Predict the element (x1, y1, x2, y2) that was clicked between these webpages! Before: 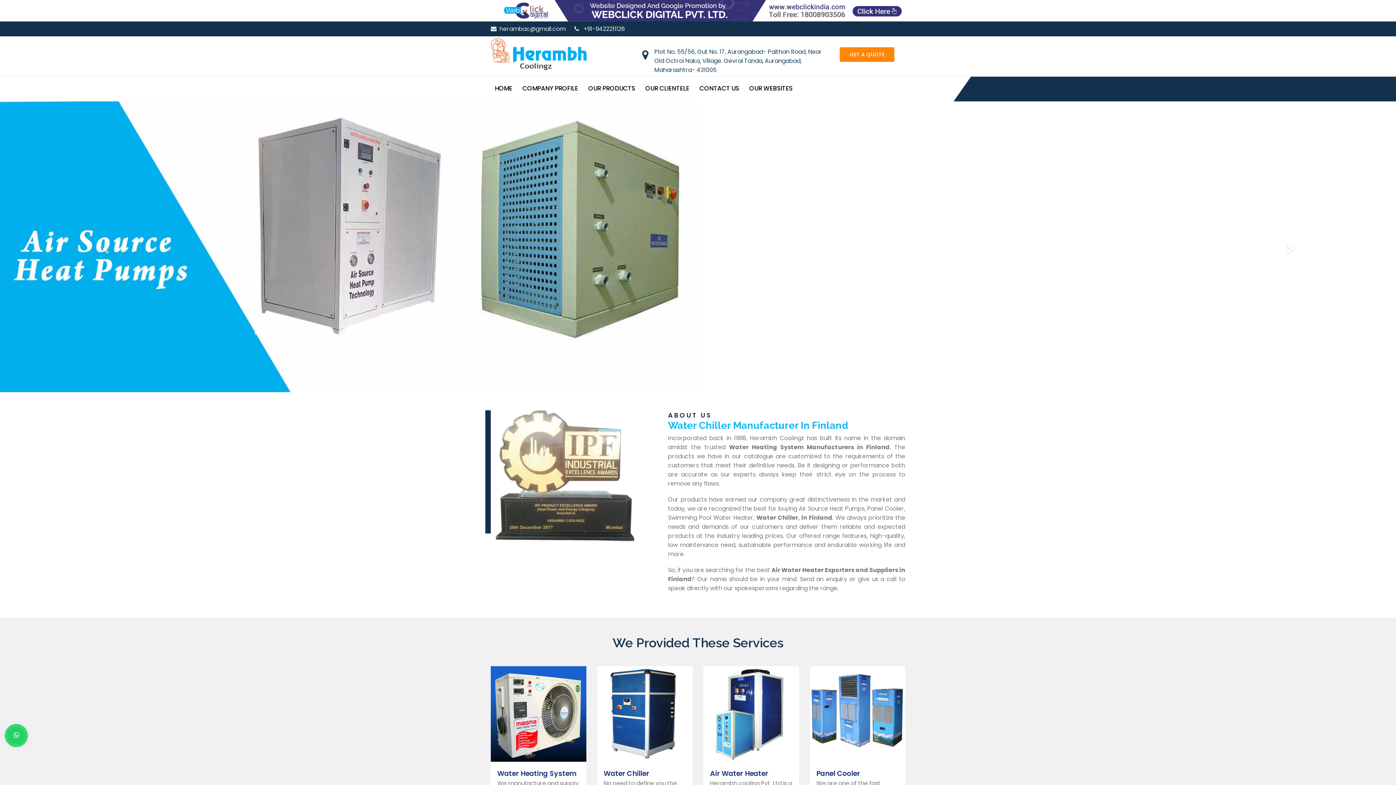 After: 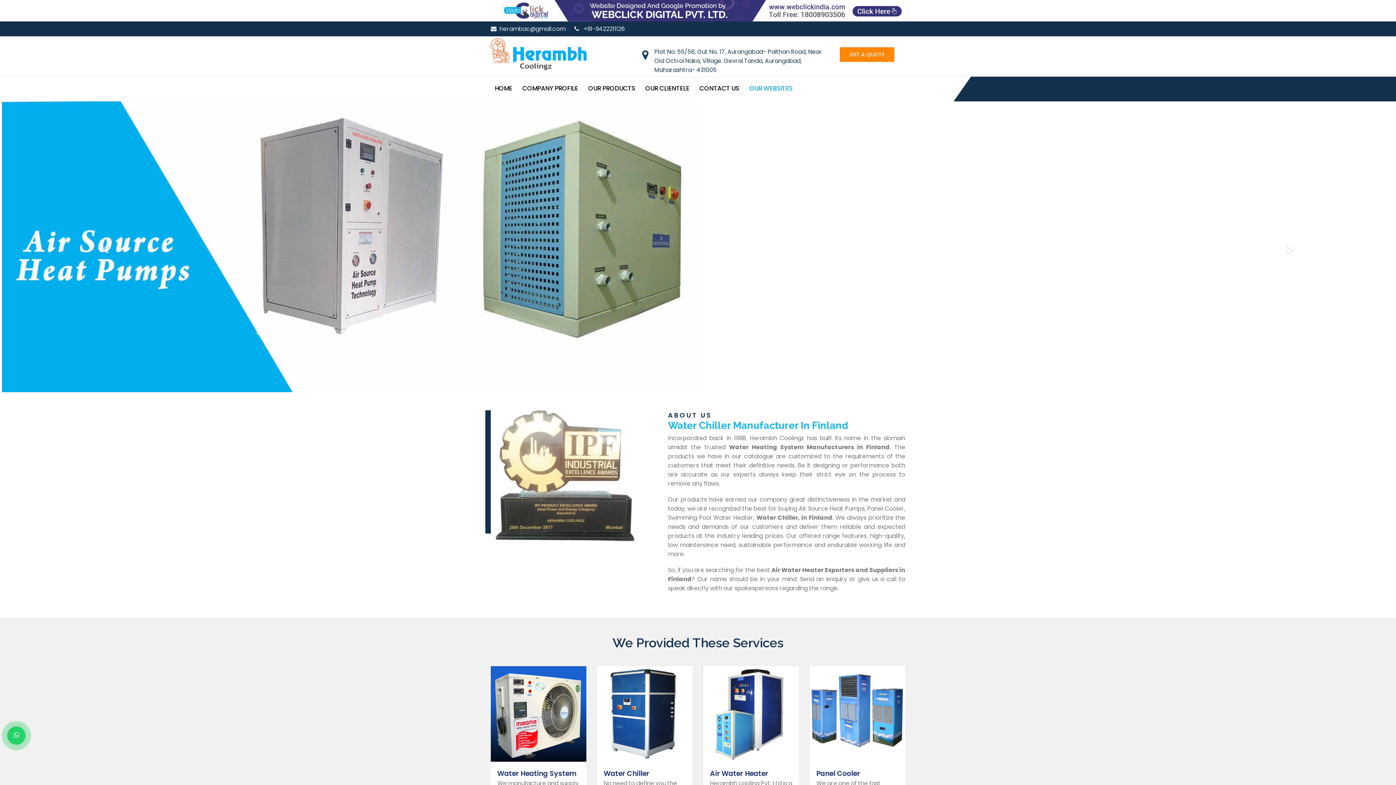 Action: label: OUR WEBSITES bbox: (745, 81, 797, 95)